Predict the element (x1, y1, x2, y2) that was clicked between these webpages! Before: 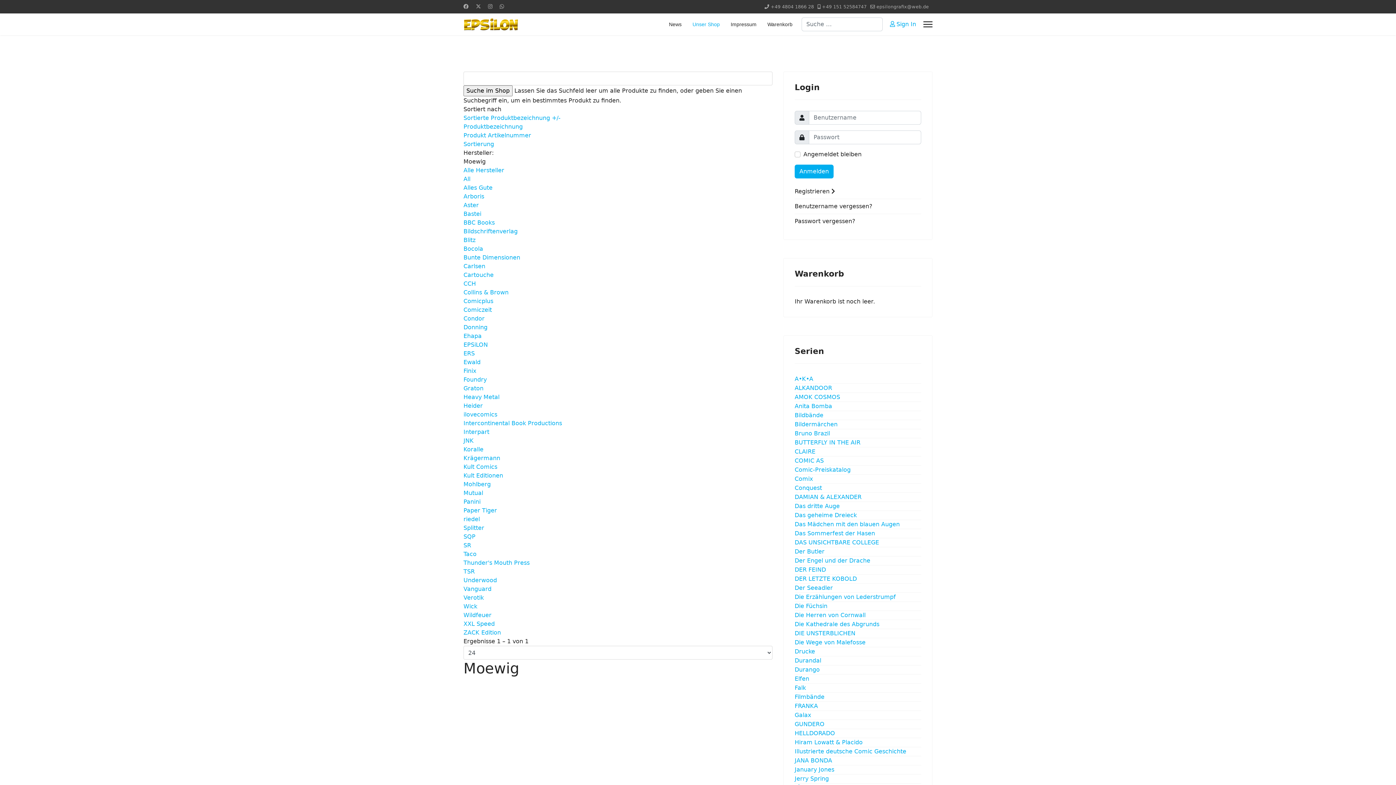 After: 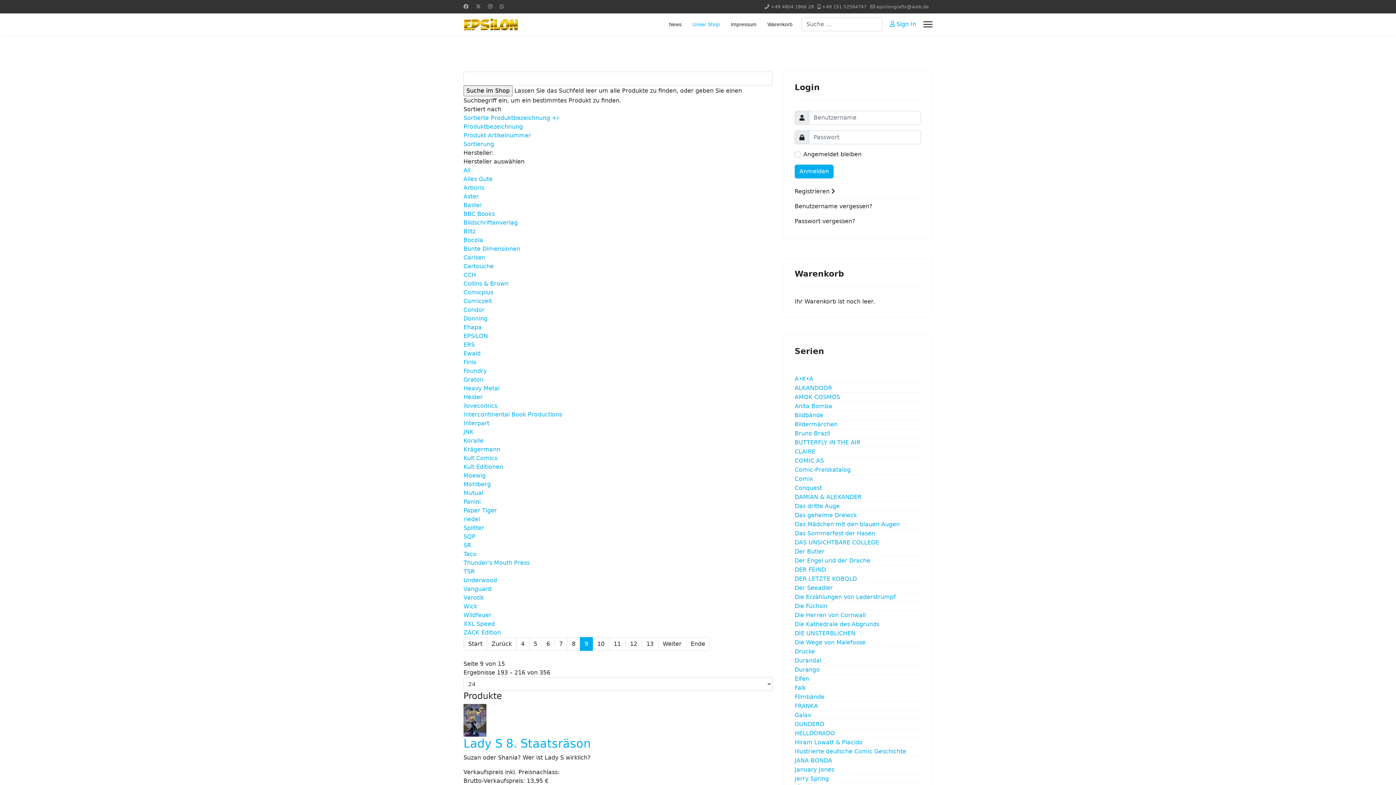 Action: label: Alle Hersteller bbox: (463, 166, 504, 173)